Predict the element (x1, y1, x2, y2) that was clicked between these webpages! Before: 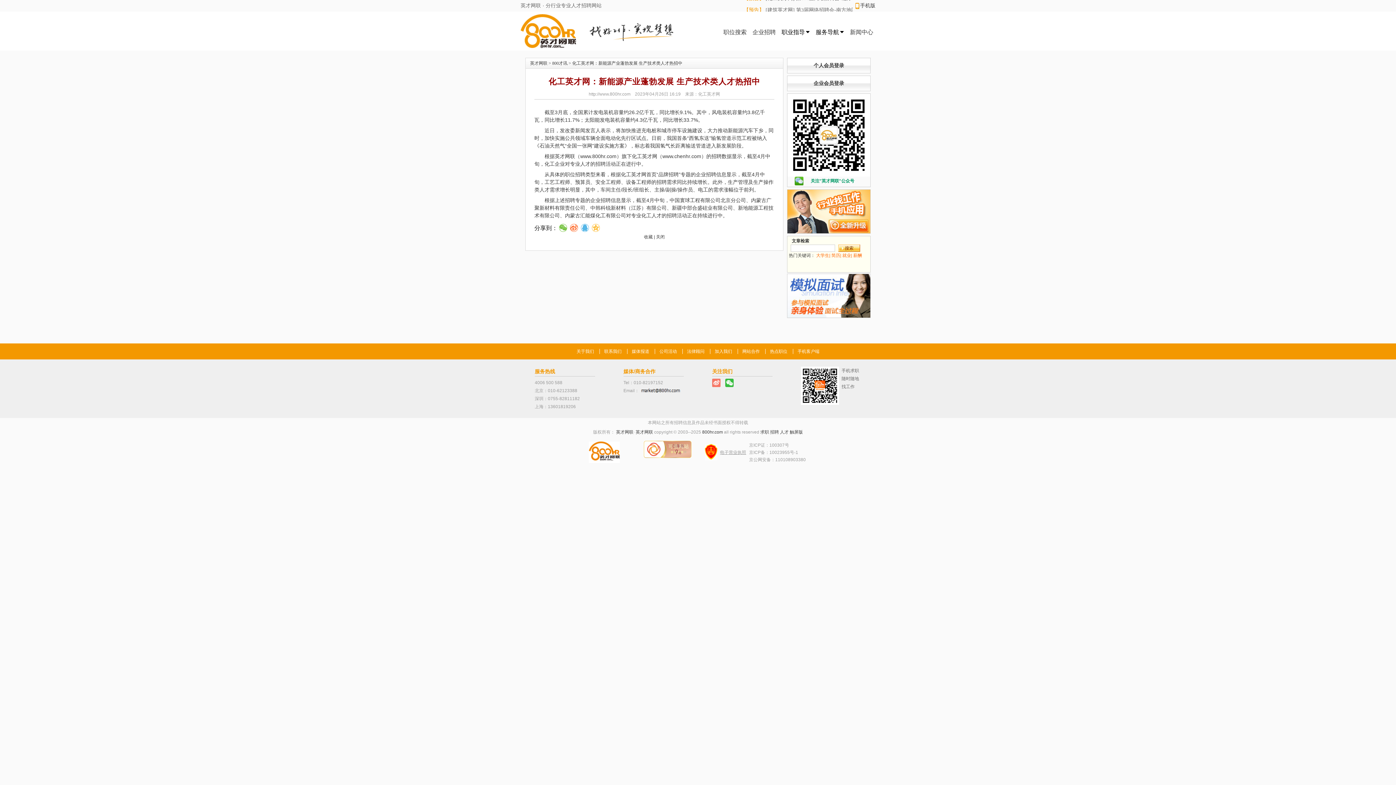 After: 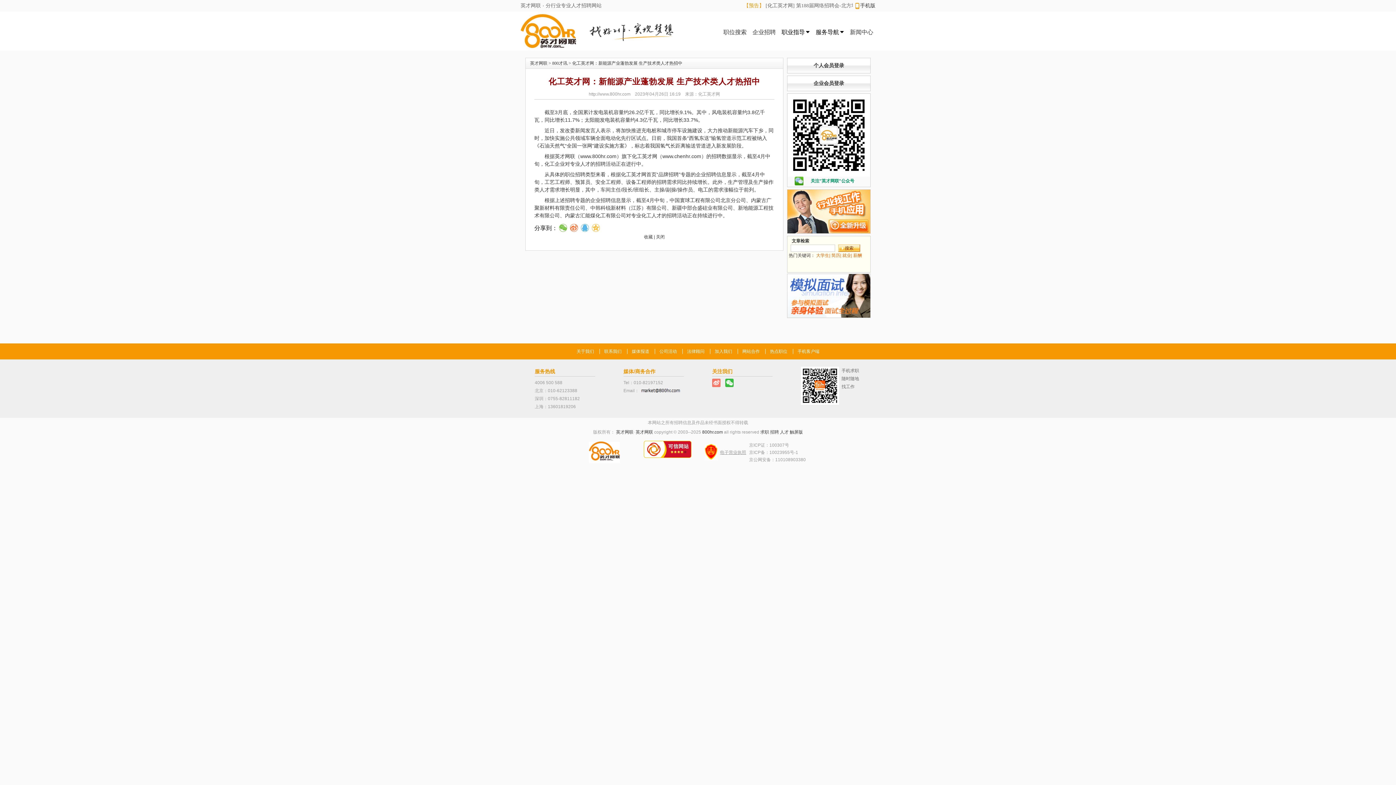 Action: bbox: (643, 440, 691, 458)